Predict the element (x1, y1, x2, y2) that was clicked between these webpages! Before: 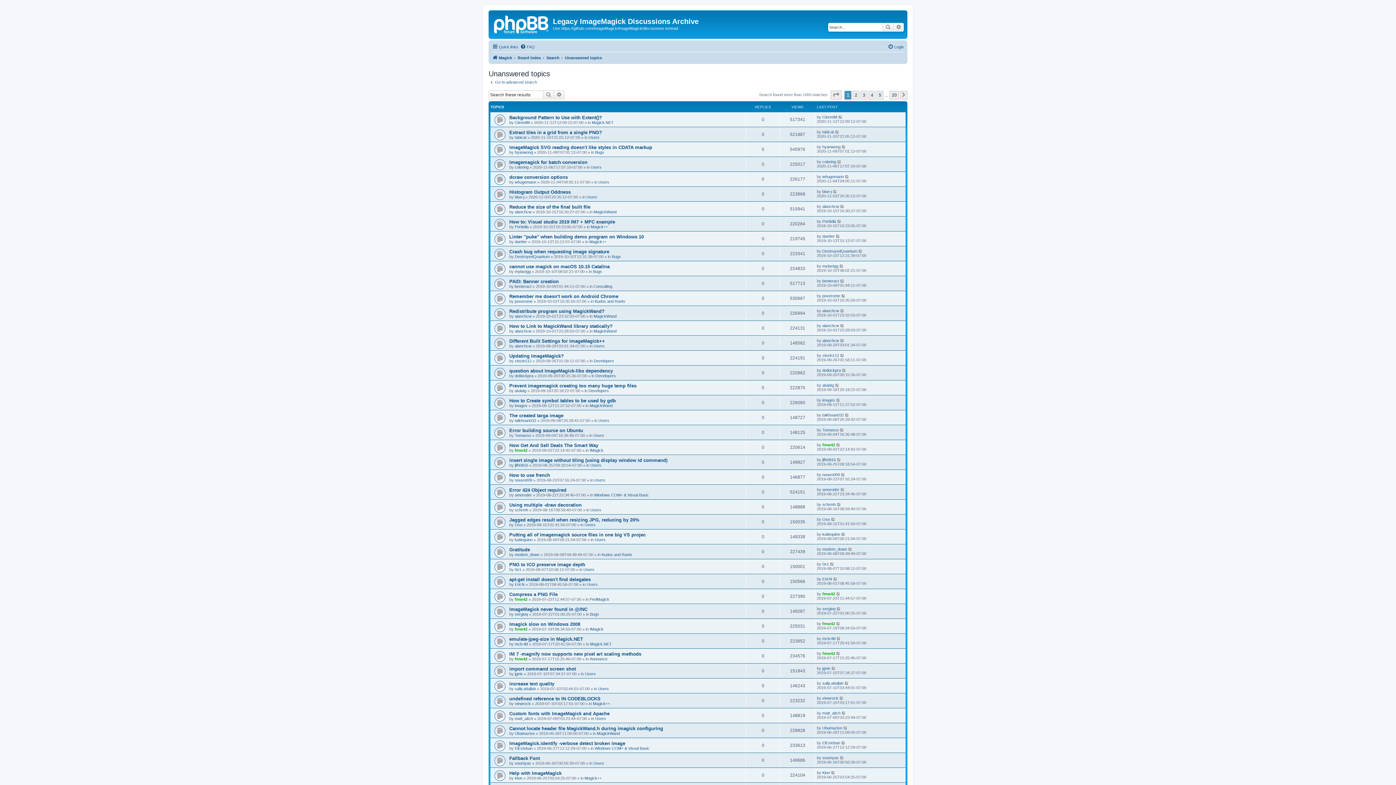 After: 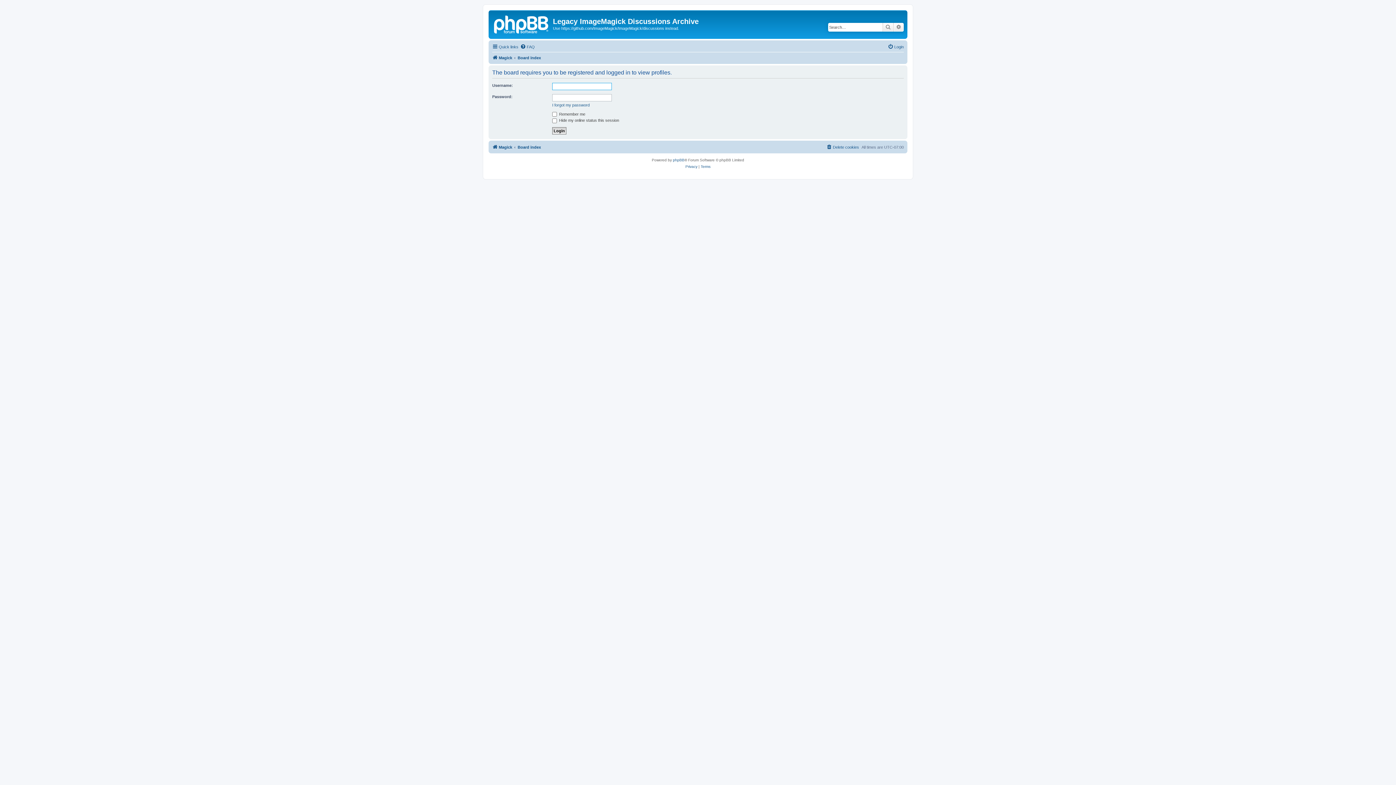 Action: label: Kion bbox: (514, 776, 522, 780)